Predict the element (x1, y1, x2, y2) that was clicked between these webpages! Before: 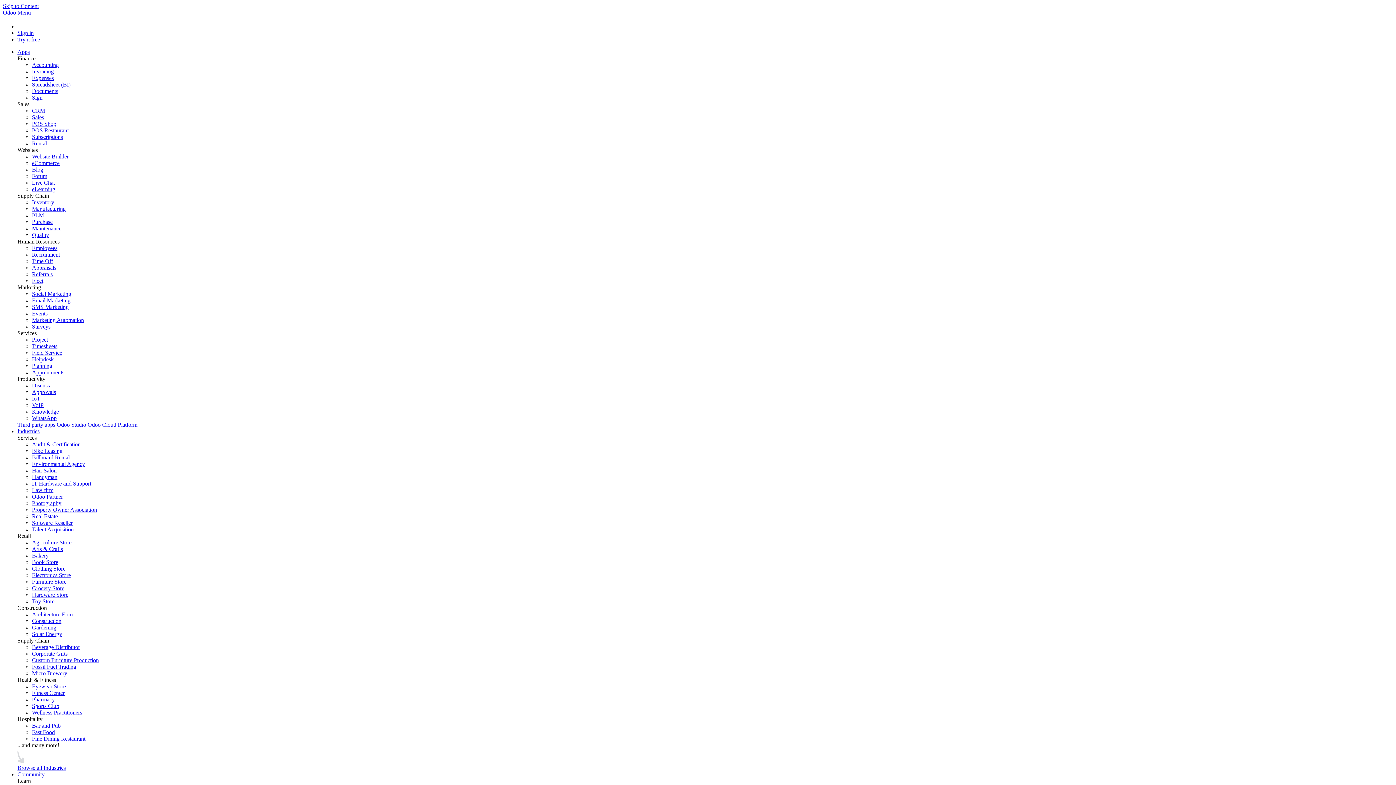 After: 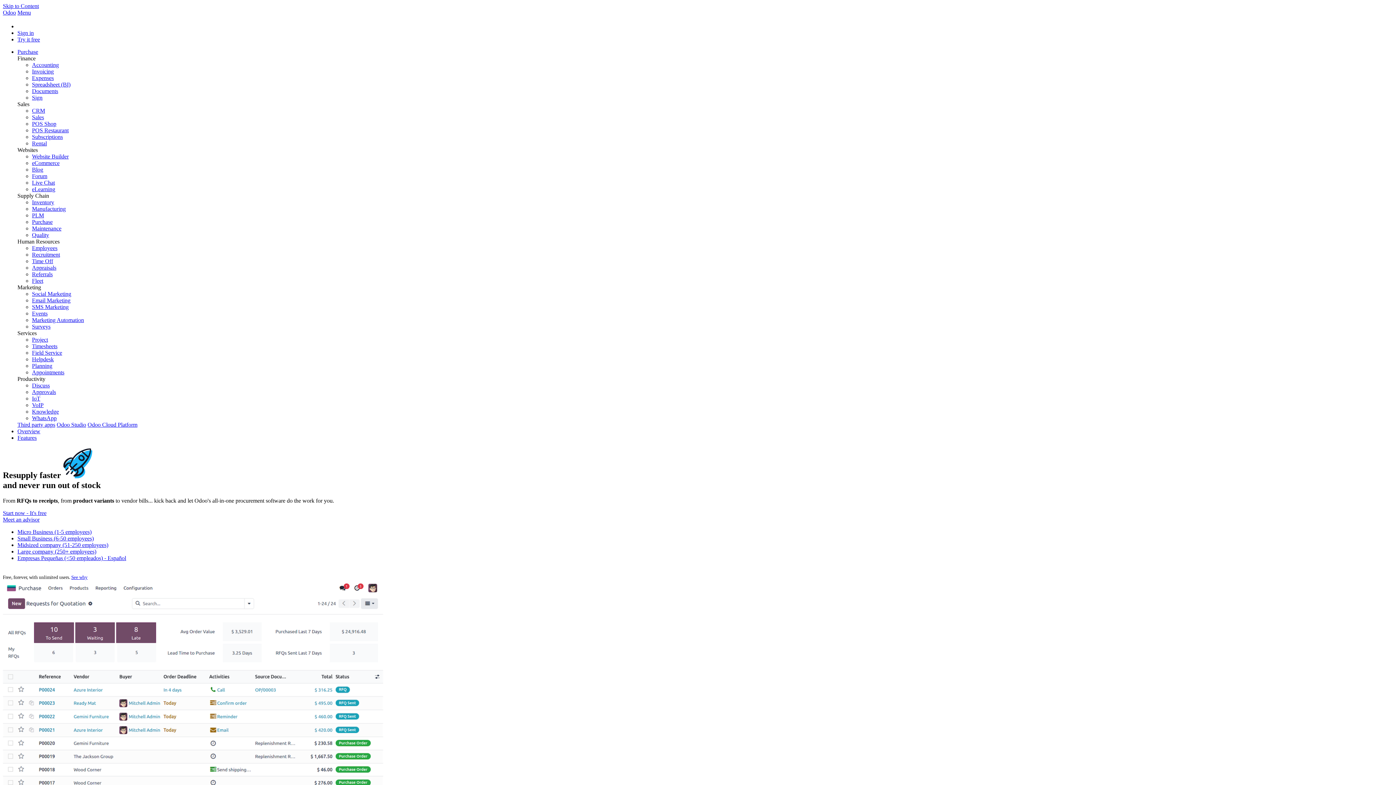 Action: label: Purchase bbox: (32, 219, 52, 225)